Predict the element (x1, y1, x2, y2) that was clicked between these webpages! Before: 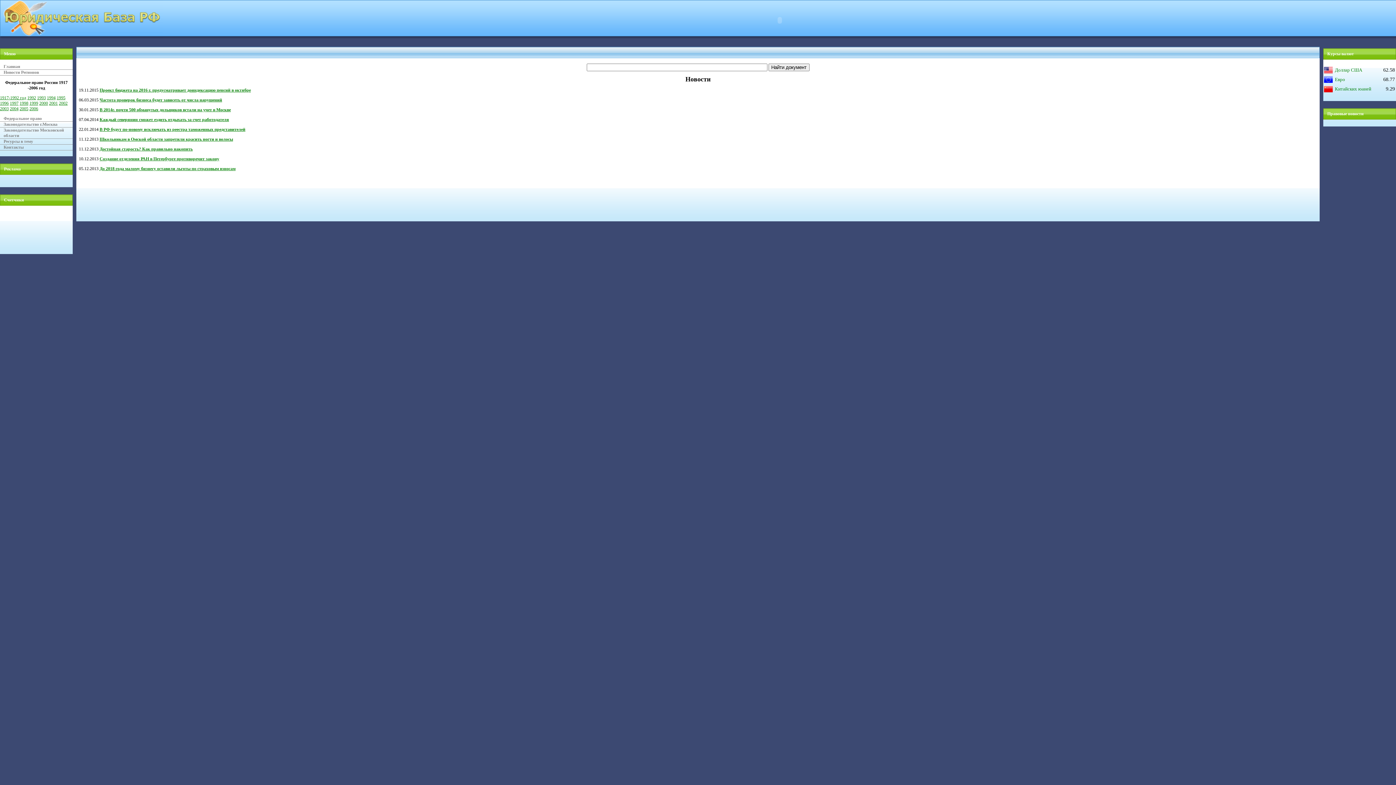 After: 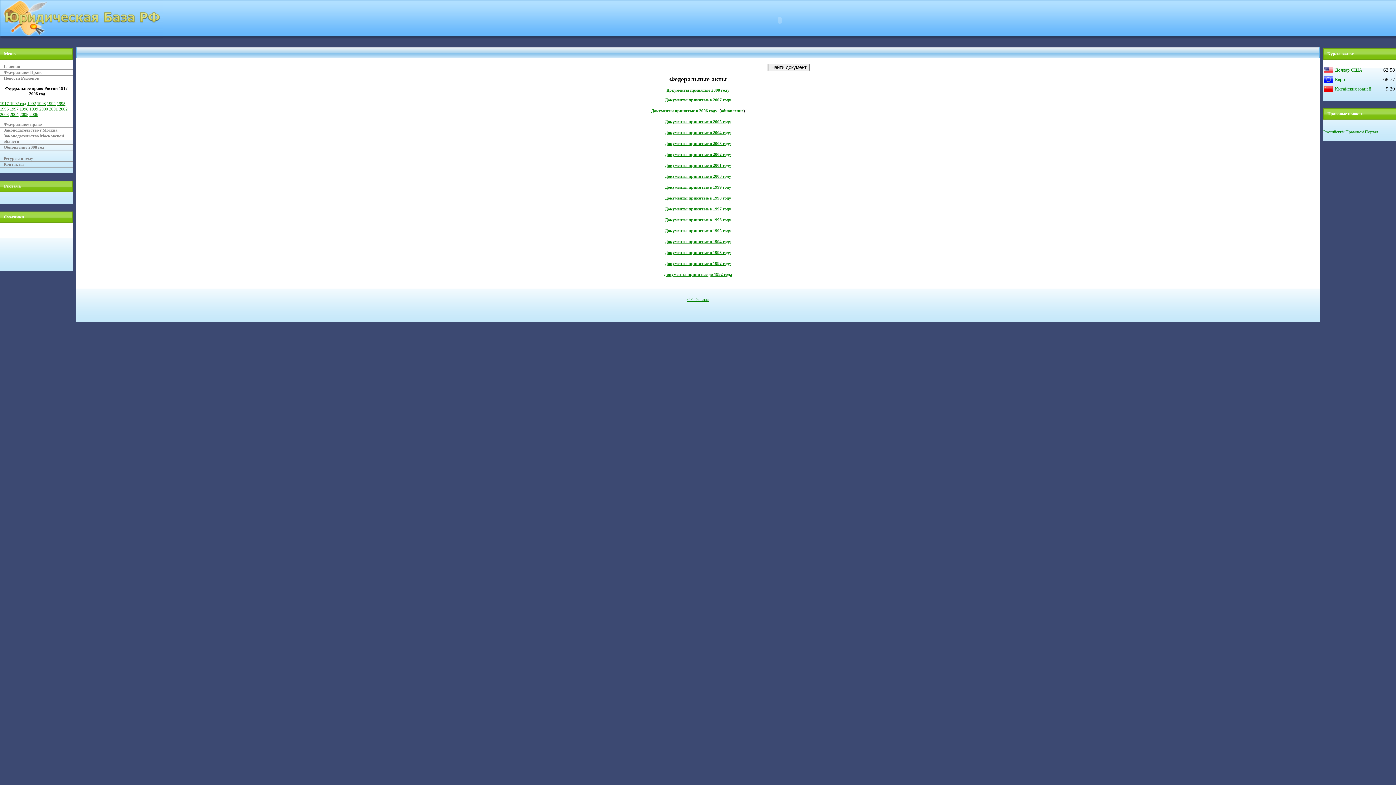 Action: label: Федеральное право bbox: (0, 116, 72, 121)